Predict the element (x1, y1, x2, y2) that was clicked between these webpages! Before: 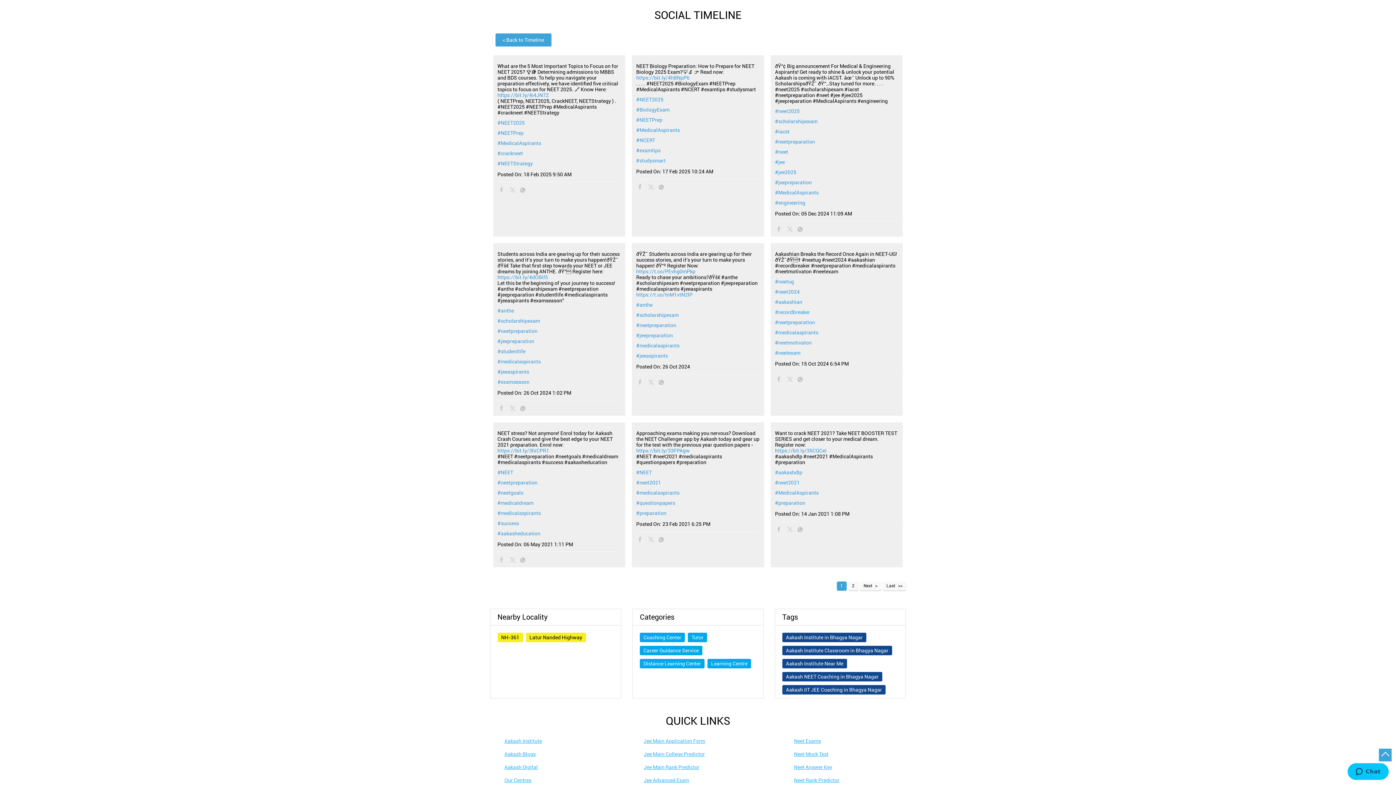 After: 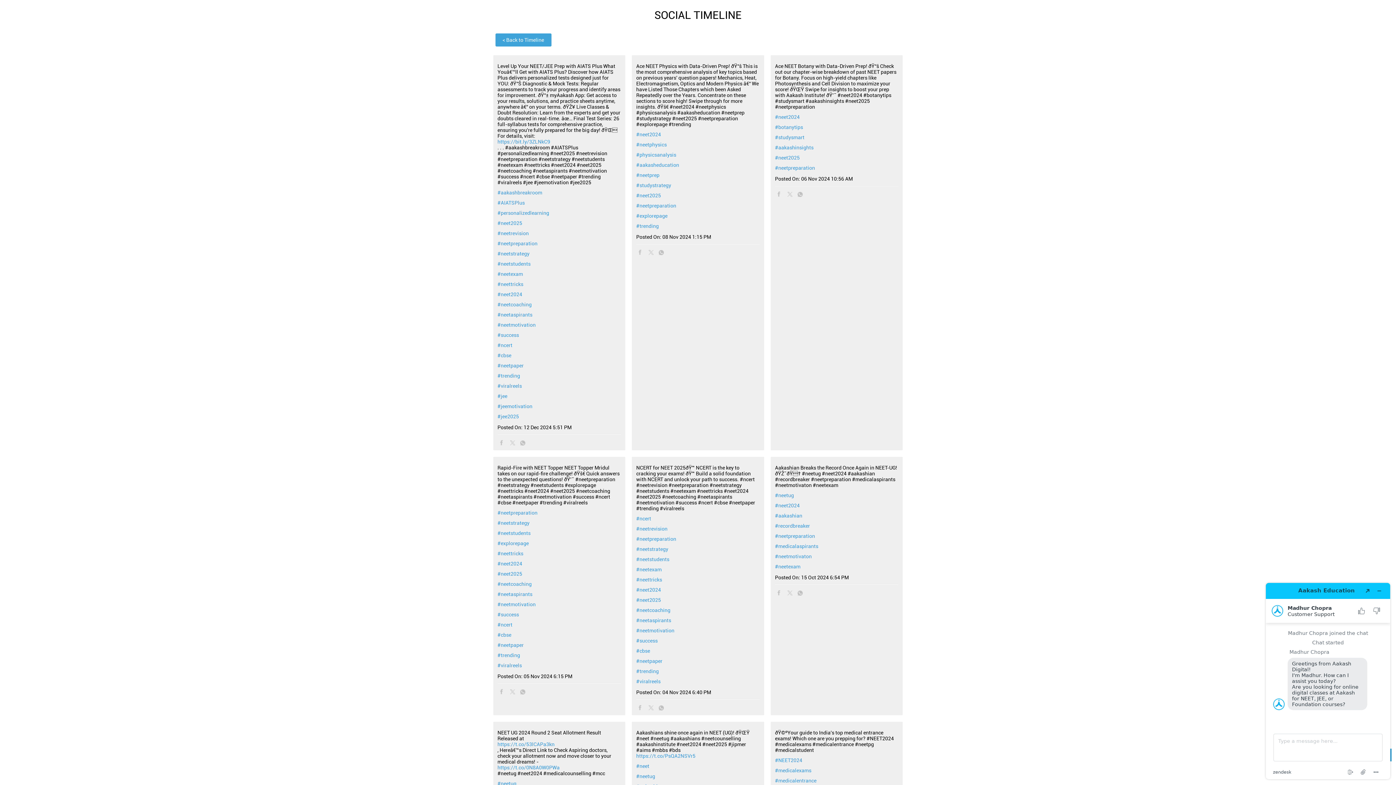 Action: label: #neet2024 bbox: (775, 289, 898, 294)